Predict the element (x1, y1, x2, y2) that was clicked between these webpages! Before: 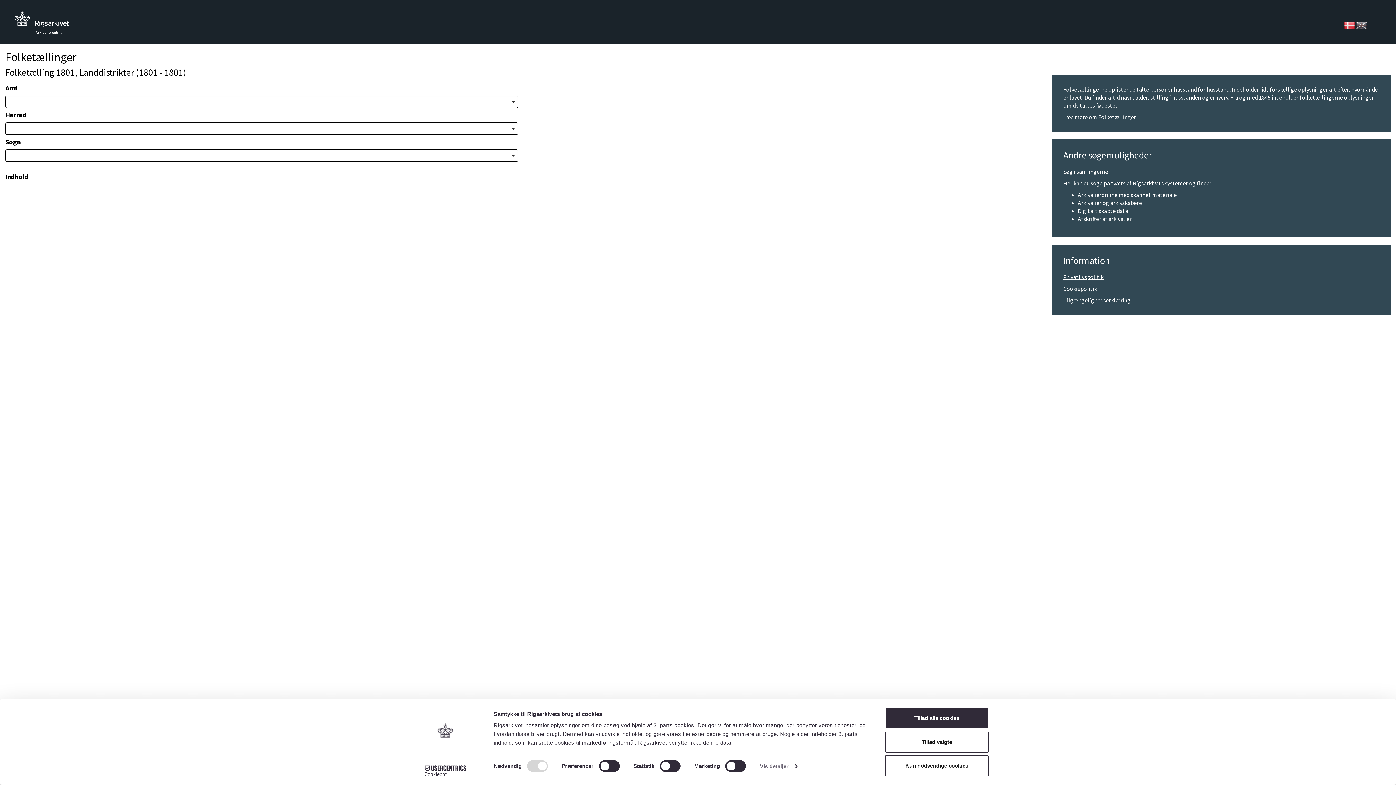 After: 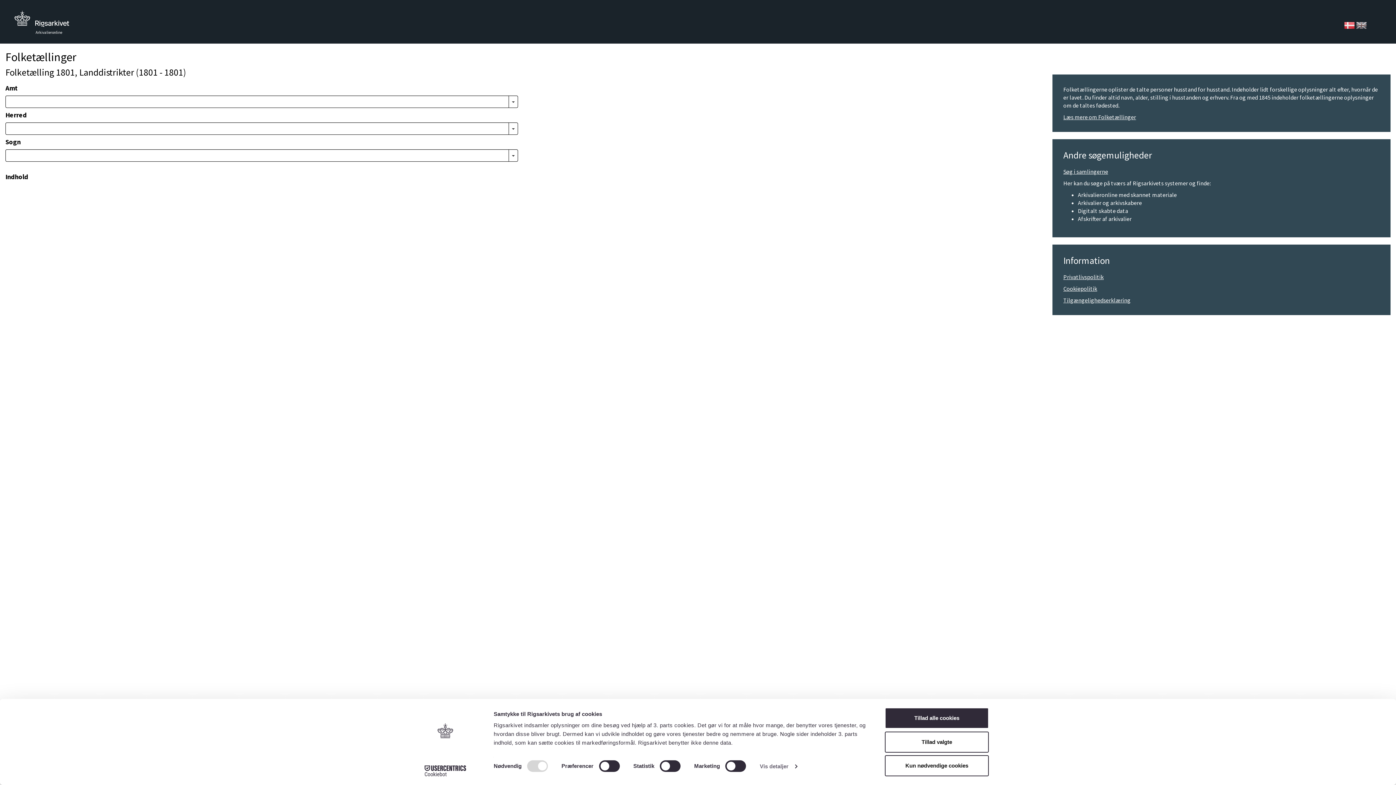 Action: bbox: (1063, 269, 1380, 281) label: Privatlivspolitik